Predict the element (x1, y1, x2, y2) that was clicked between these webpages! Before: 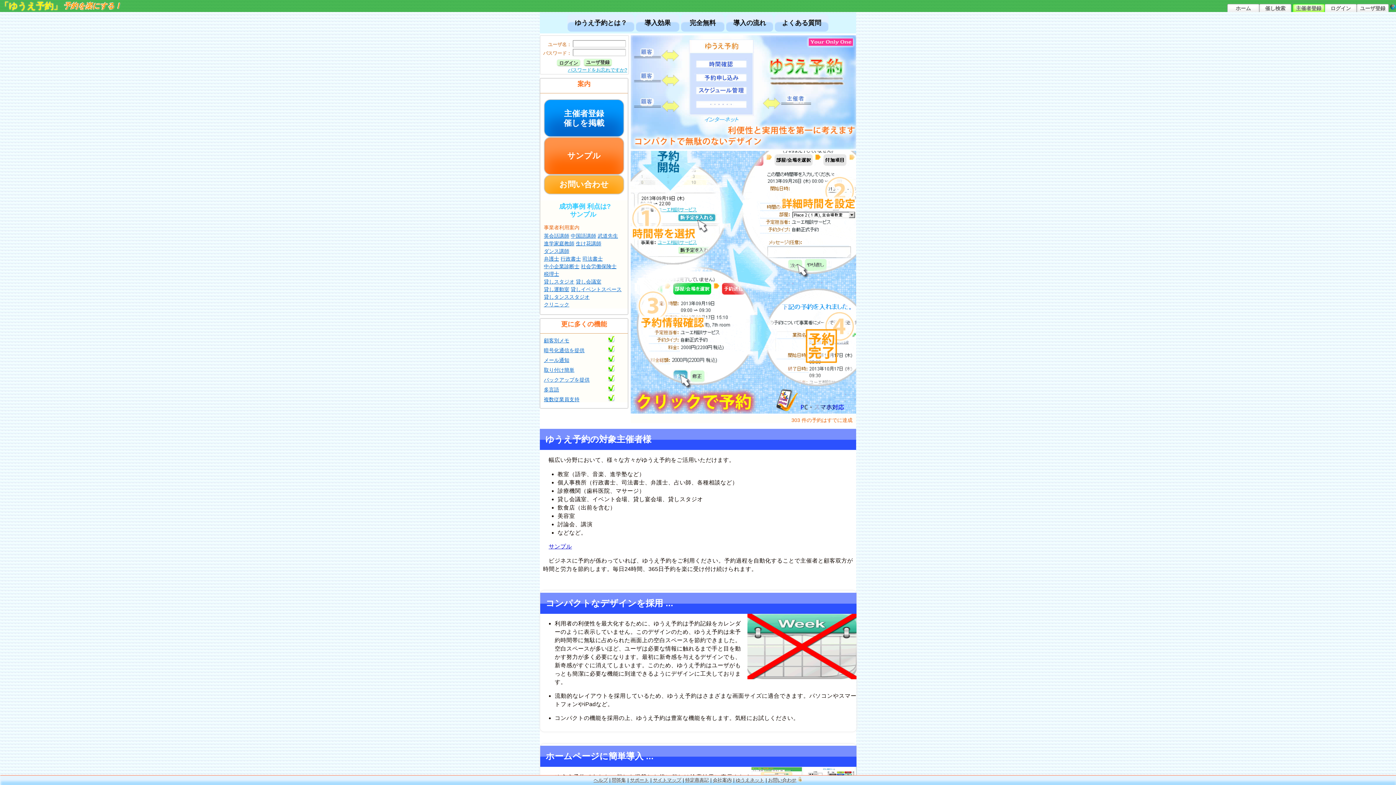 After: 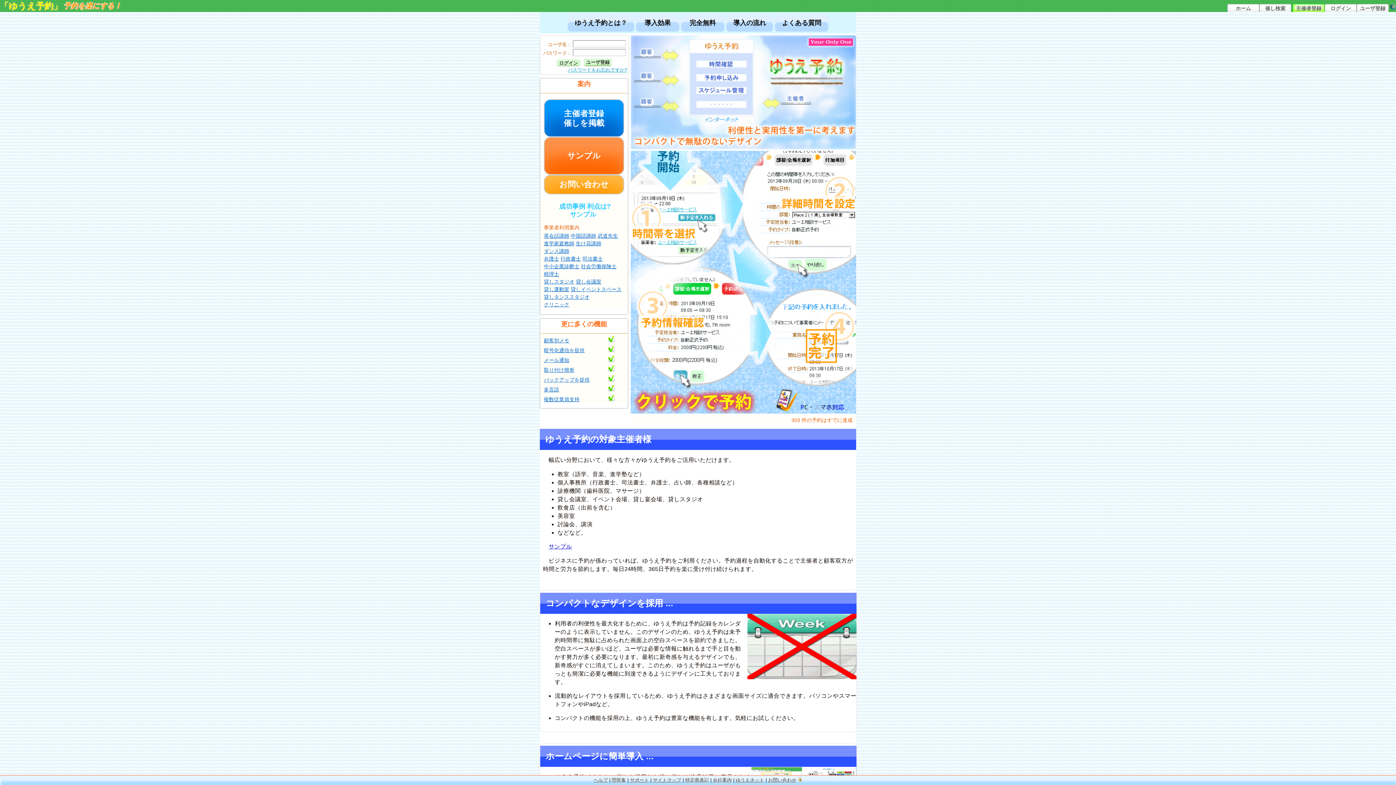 Action: bbox: (544, 232, 569, 240) label: 英会話講師